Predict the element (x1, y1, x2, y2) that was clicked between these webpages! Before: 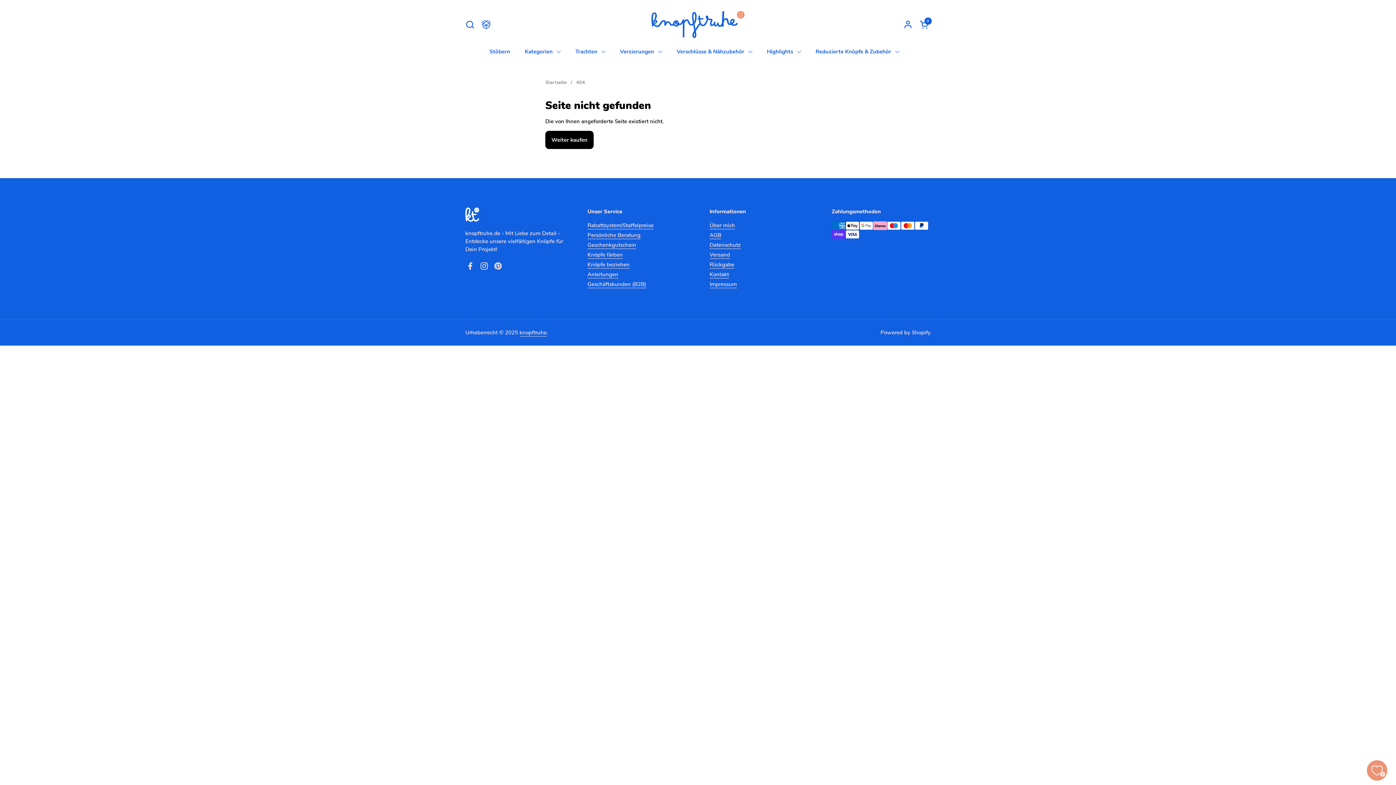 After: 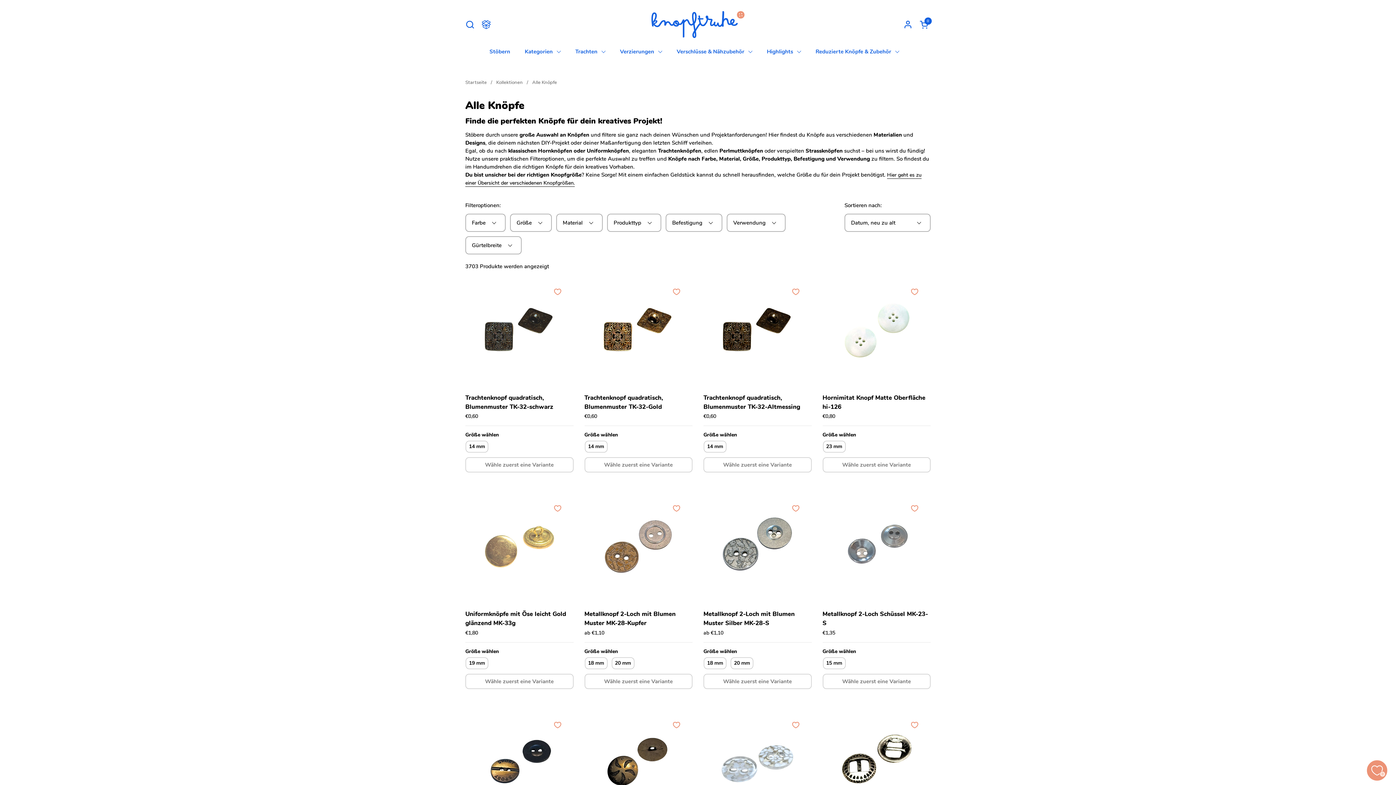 Action: bbox: (482, 43, 517, 60) label: Stöbern